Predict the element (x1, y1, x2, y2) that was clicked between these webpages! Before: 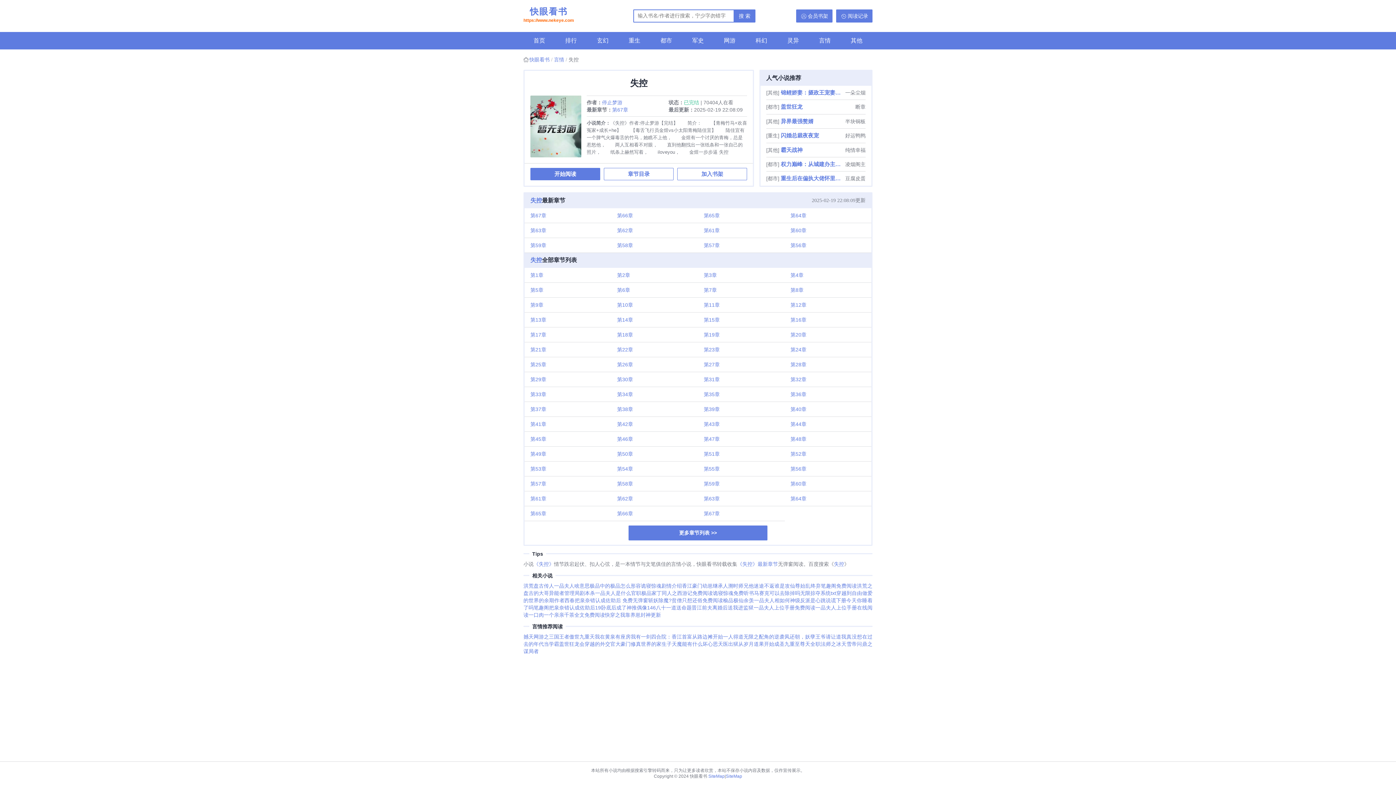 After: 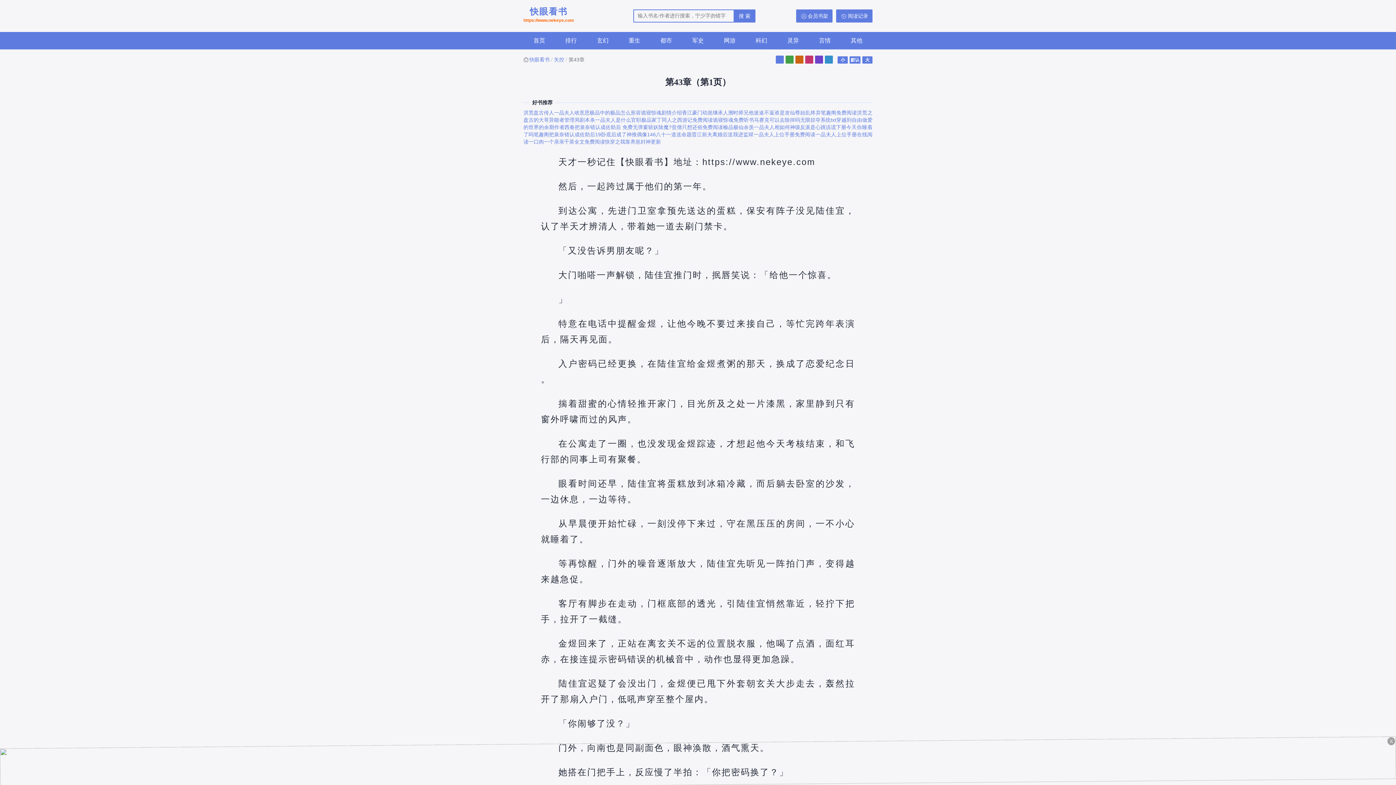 Action: label: 第43章 bbox: (698, 416, 784, 431)